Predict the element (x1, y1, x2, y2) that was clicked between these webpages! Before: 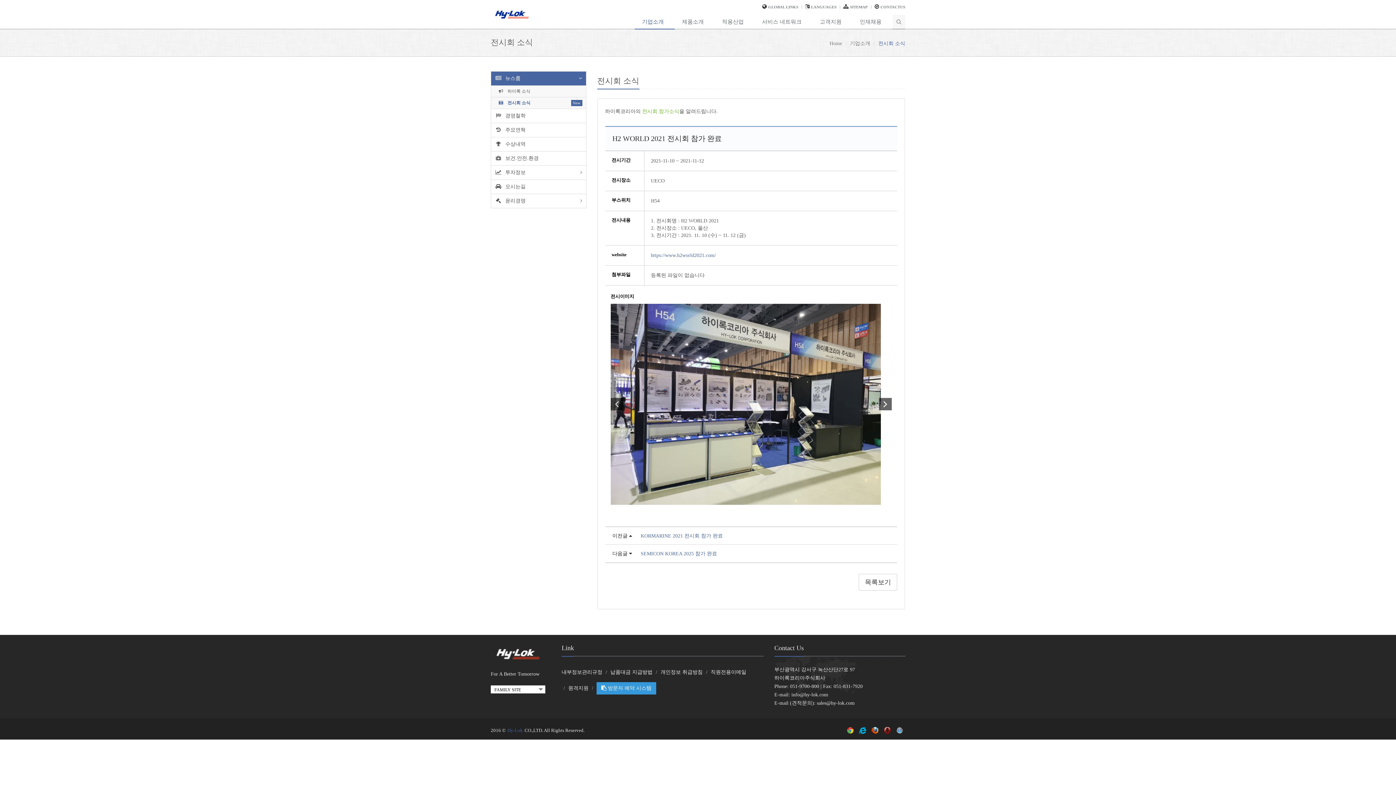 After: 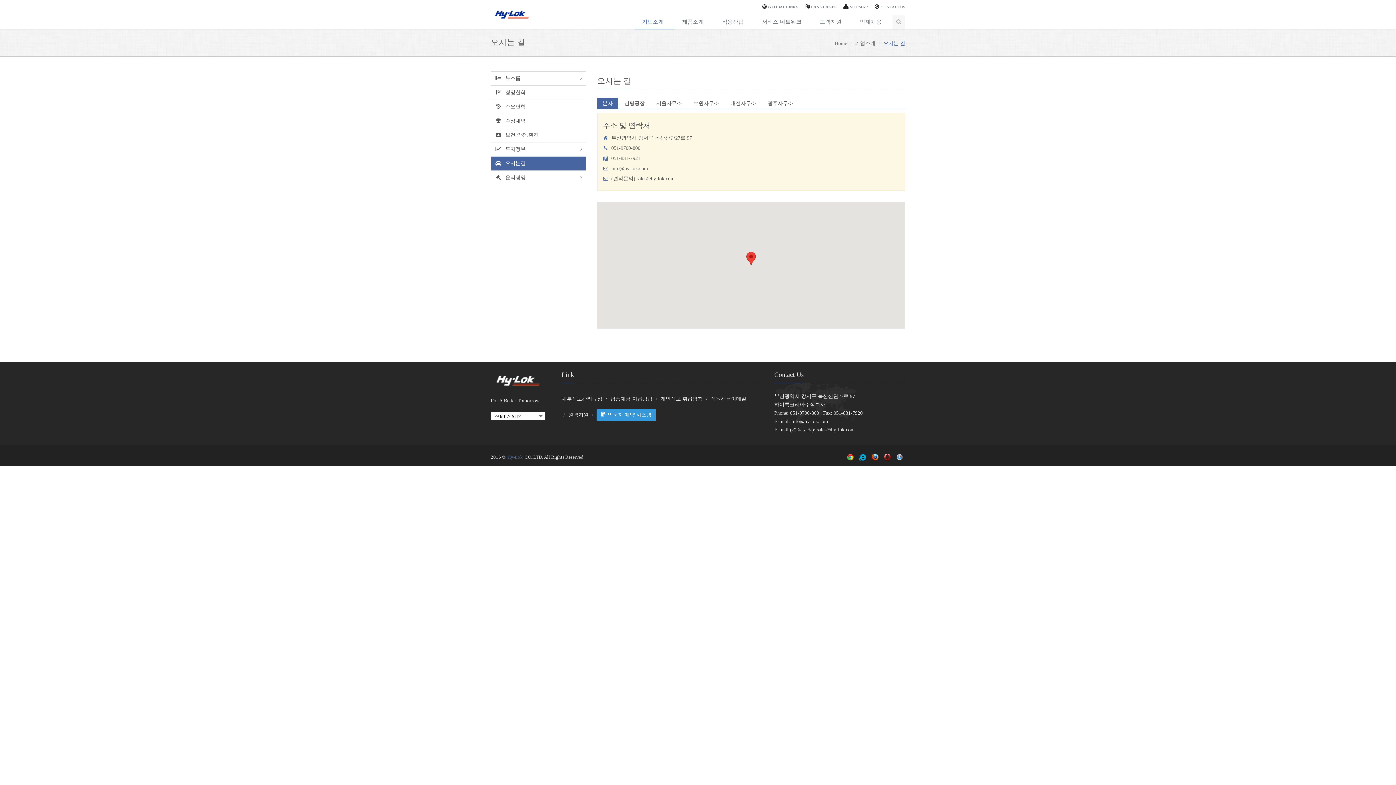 Action: label: CONTACTUS bbox: (880, 4, 905, 9)